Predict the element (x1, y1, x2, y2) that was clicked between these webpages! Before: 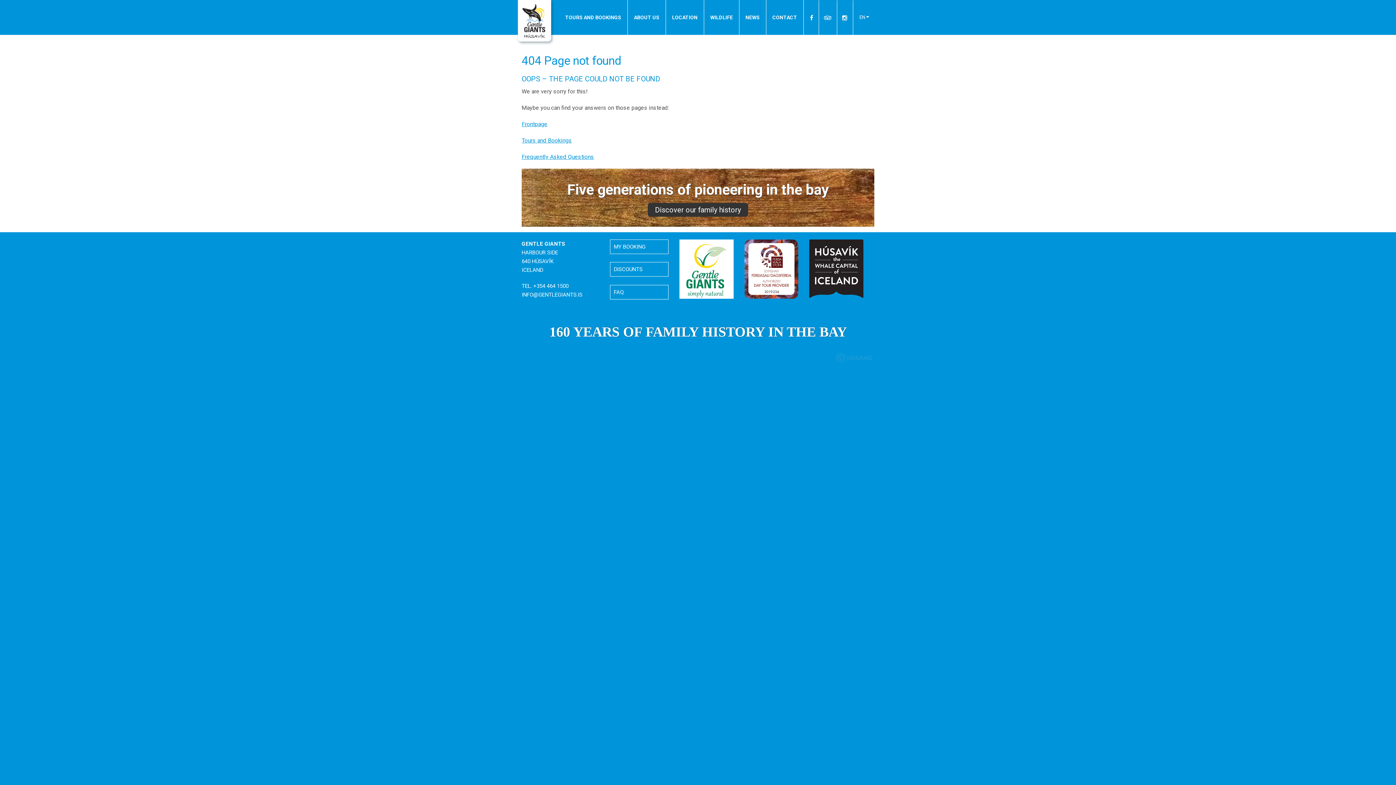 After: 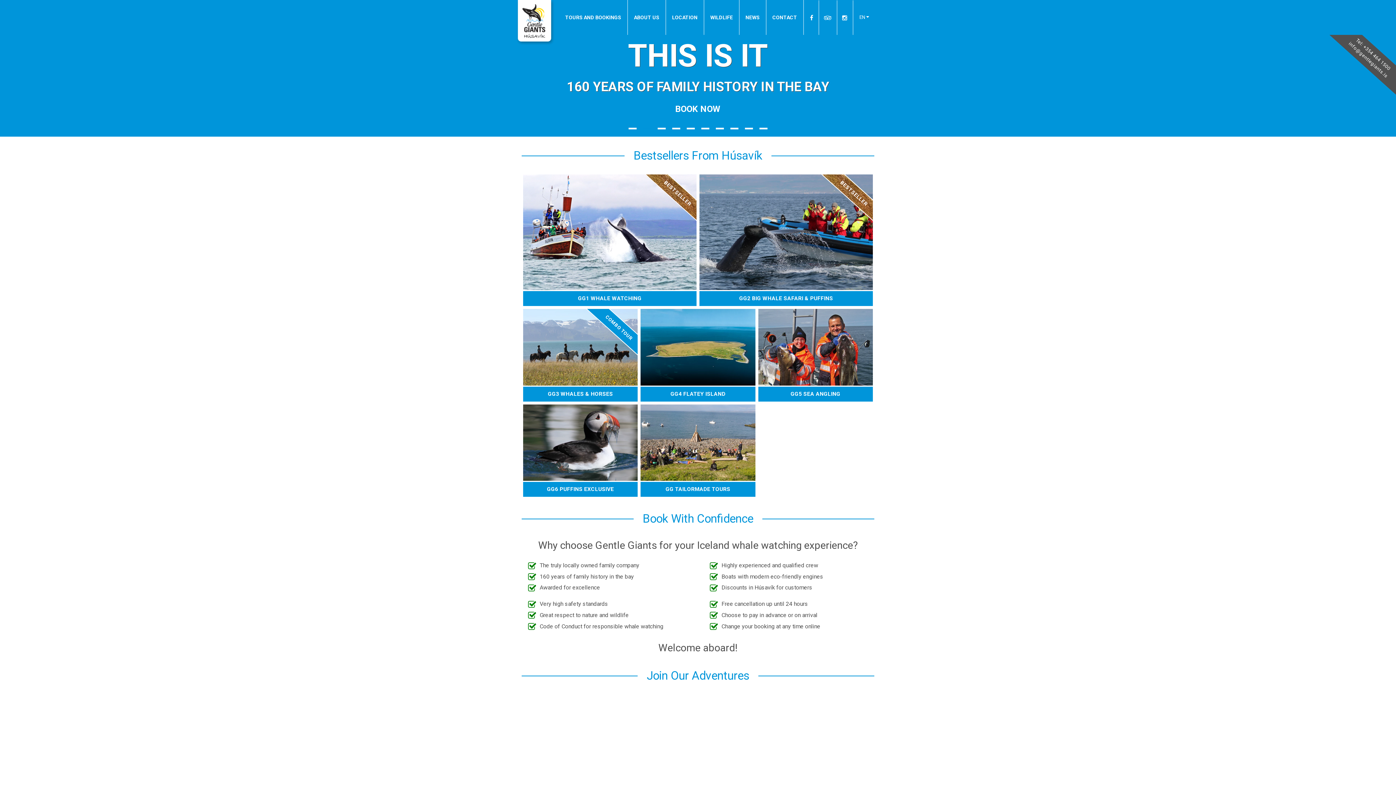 Action: bbox: (521, 120, 547, 127) label: Frontpage